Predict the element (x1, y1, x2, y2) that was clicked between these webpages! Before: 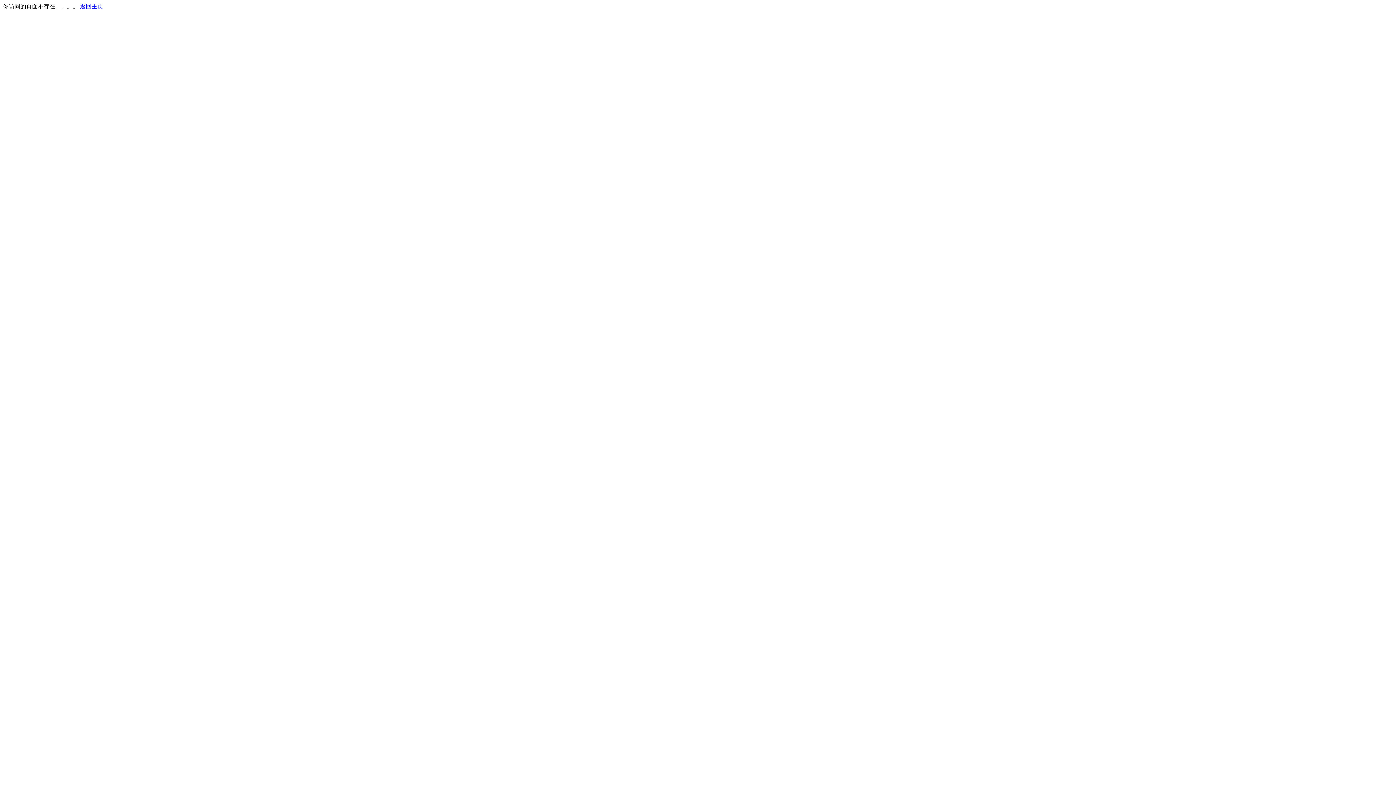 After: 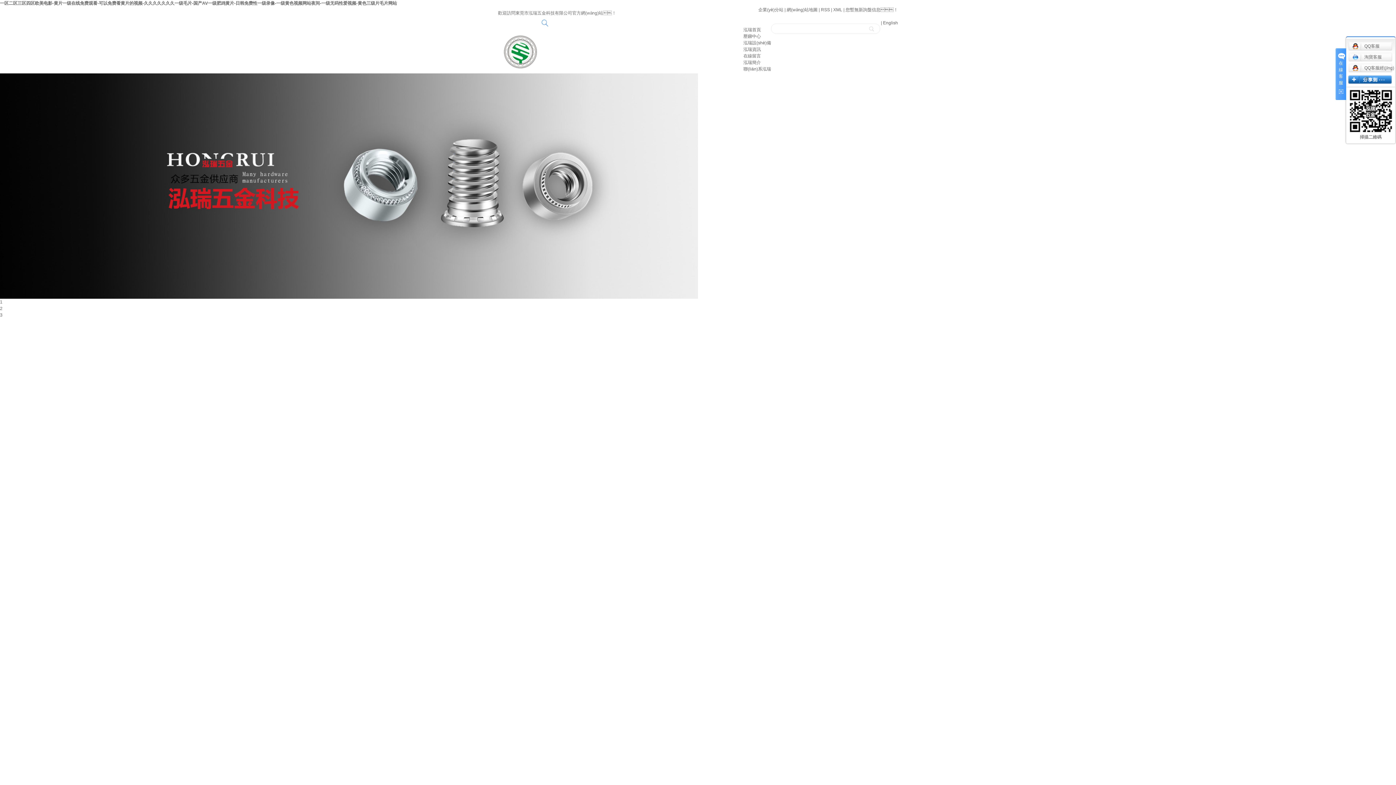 Action: label: 返回主页 bbox: (80, 3, 103, 9)